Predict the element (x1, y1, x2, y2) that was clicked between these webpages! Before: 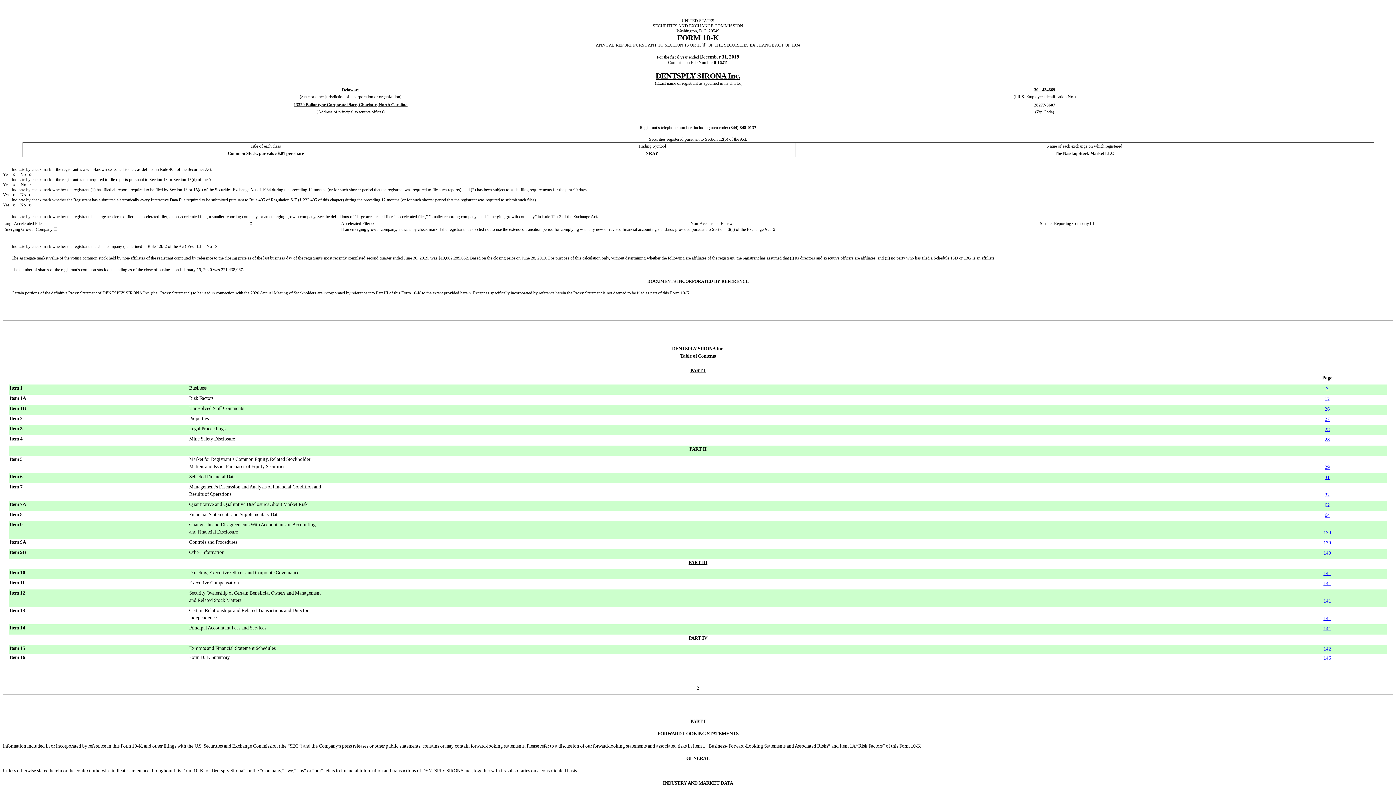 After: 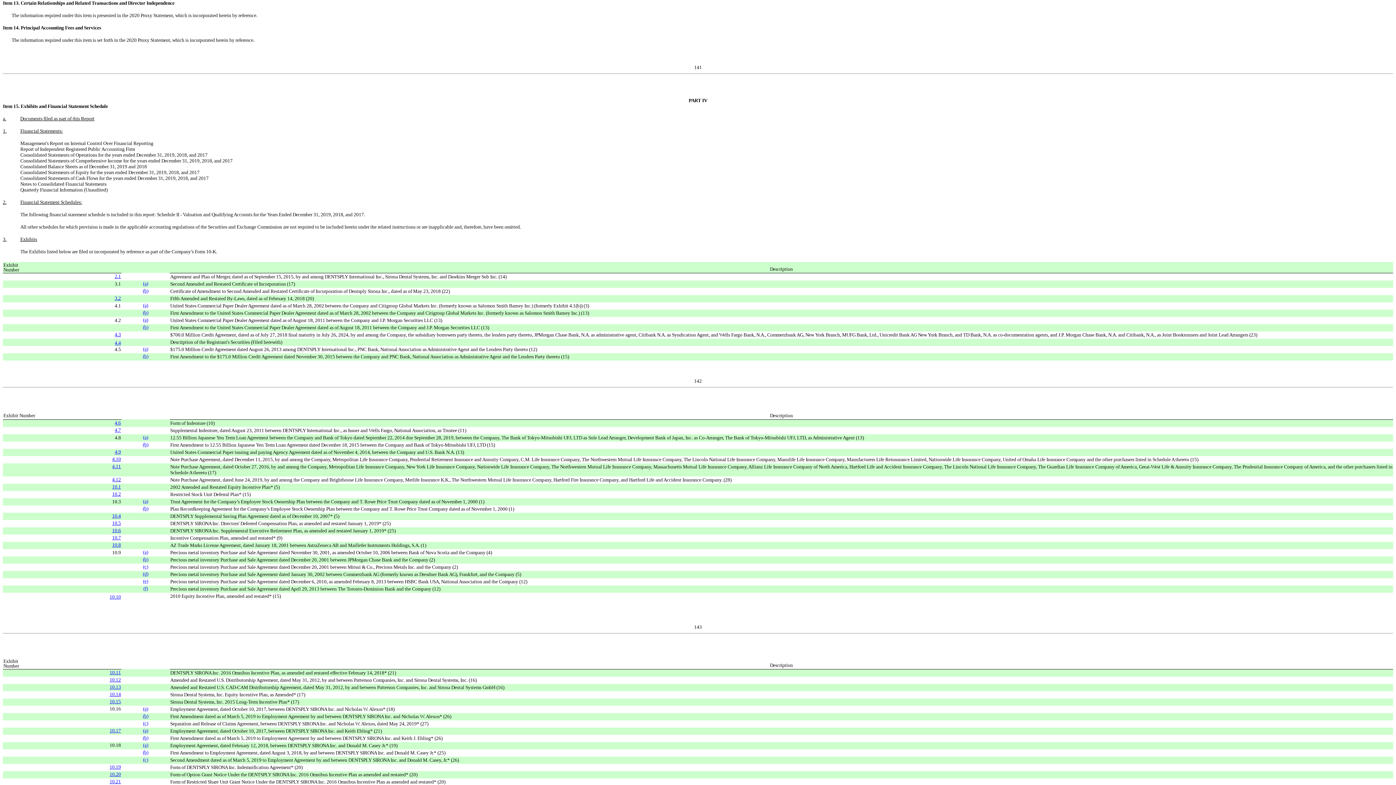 Action: bbox: (1323, 616, 1331, 621) label: 141